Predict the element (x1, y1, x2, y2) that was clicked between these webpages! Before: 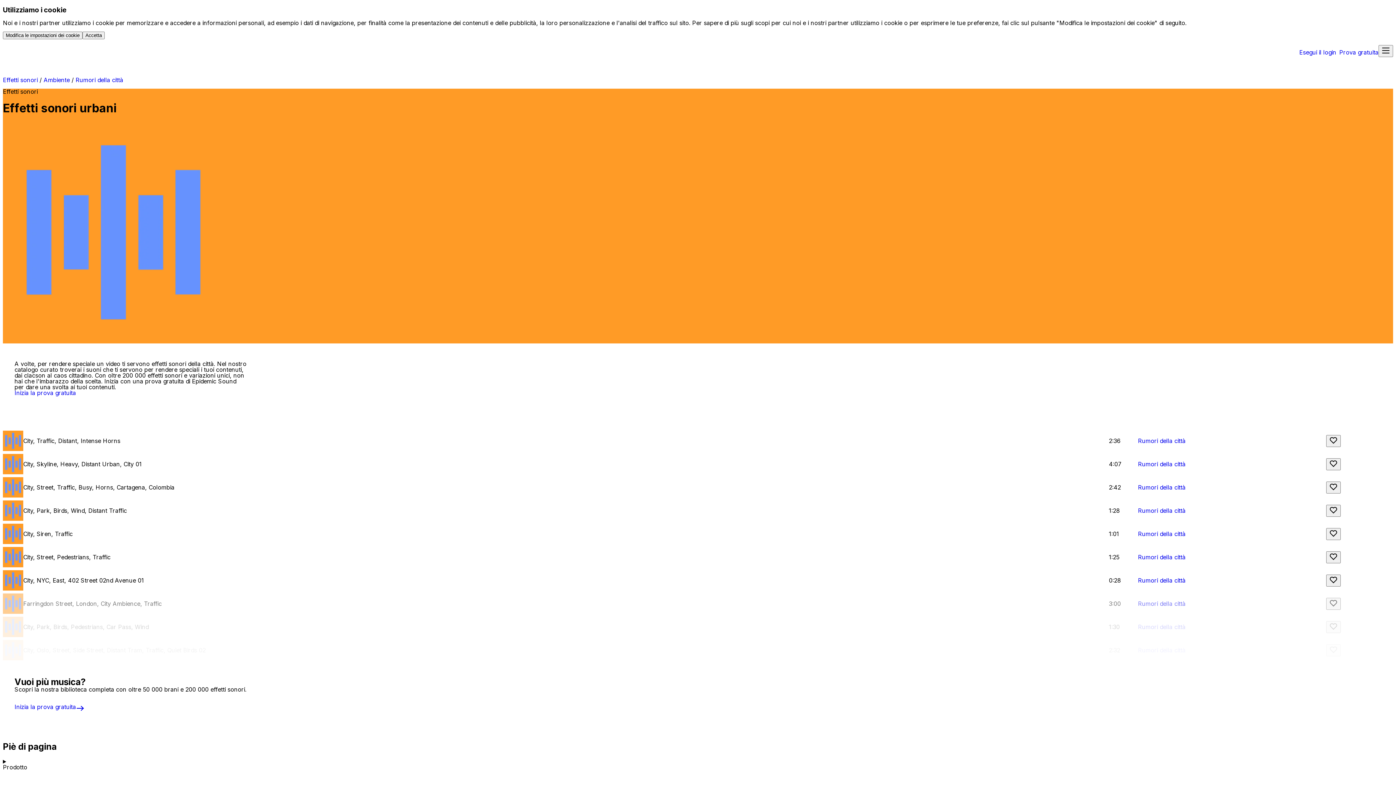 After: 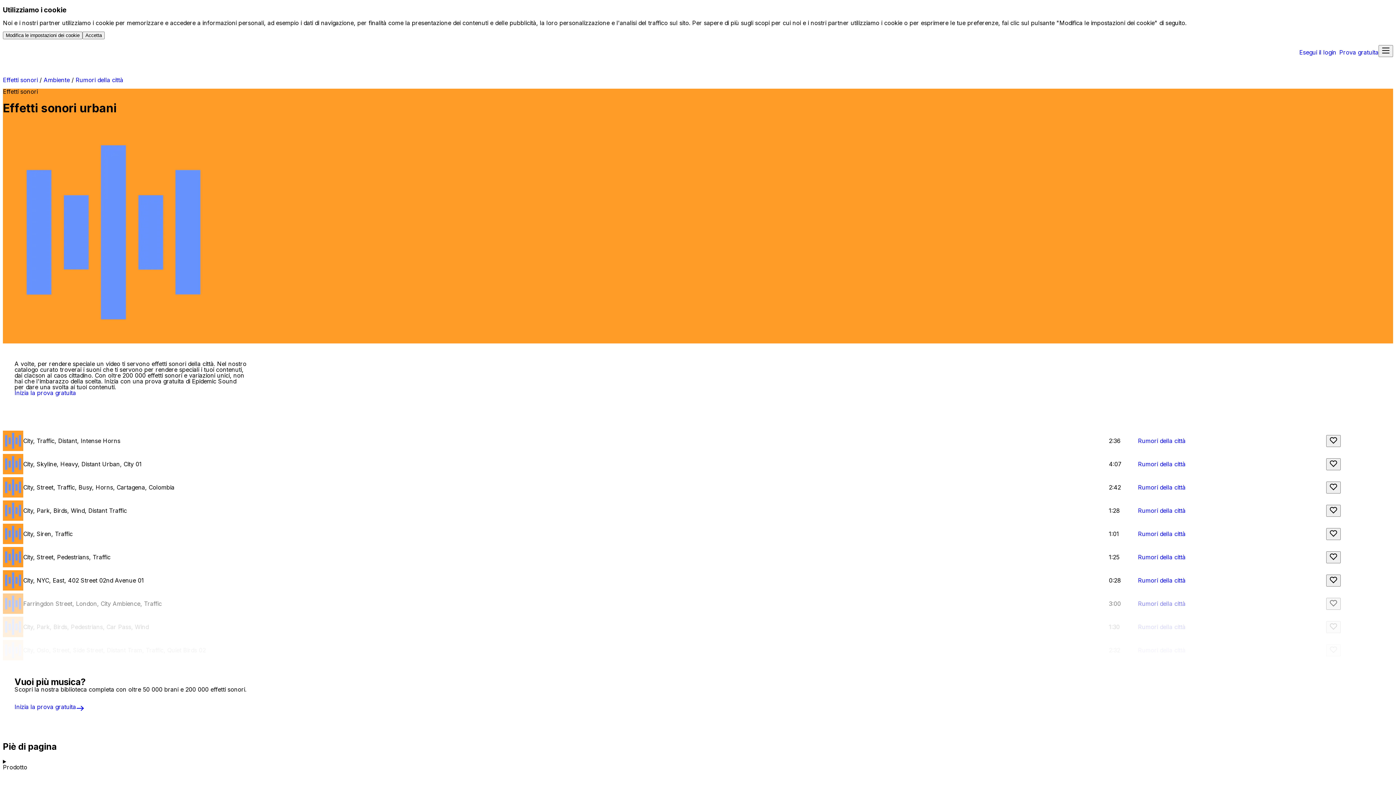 Action: bbox: (75, 76, 123, 83) label: Rumori della città